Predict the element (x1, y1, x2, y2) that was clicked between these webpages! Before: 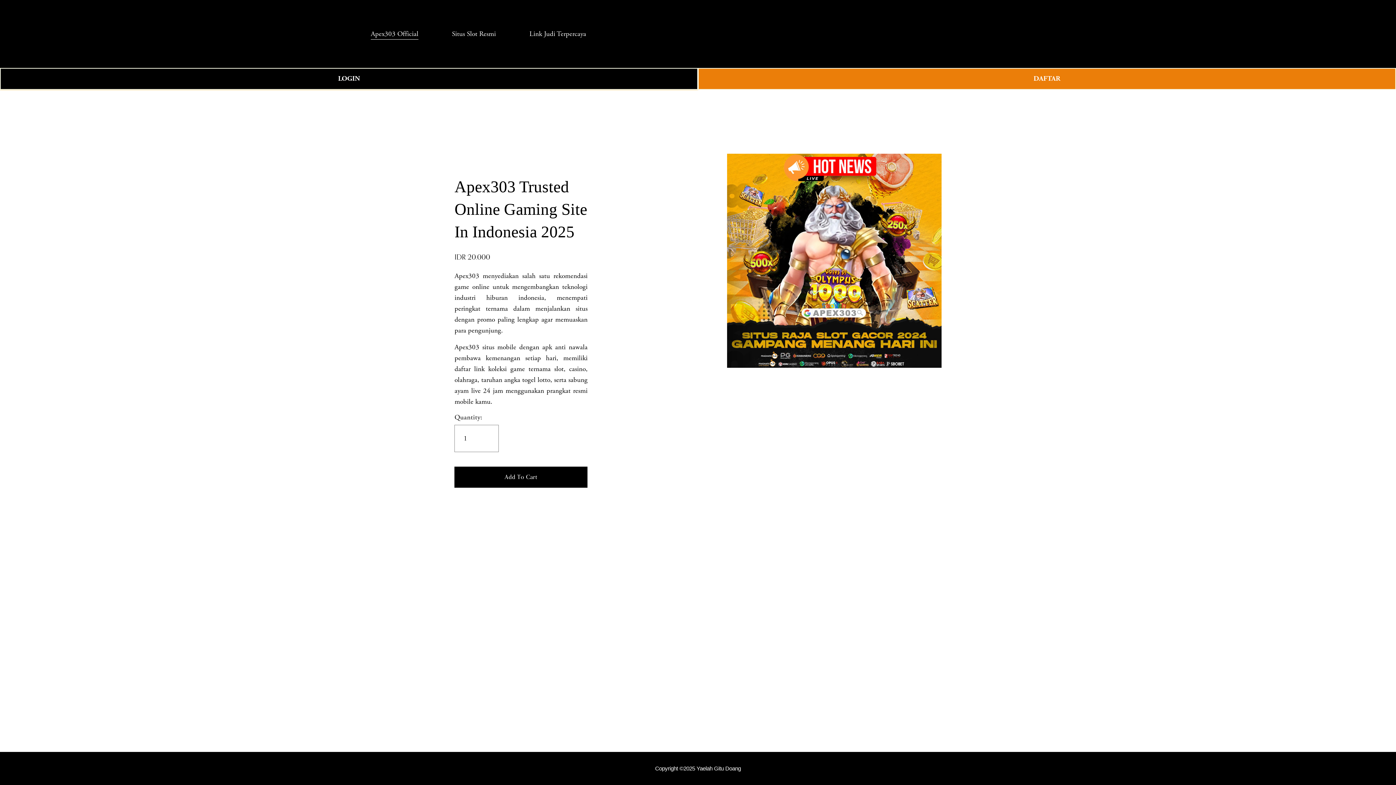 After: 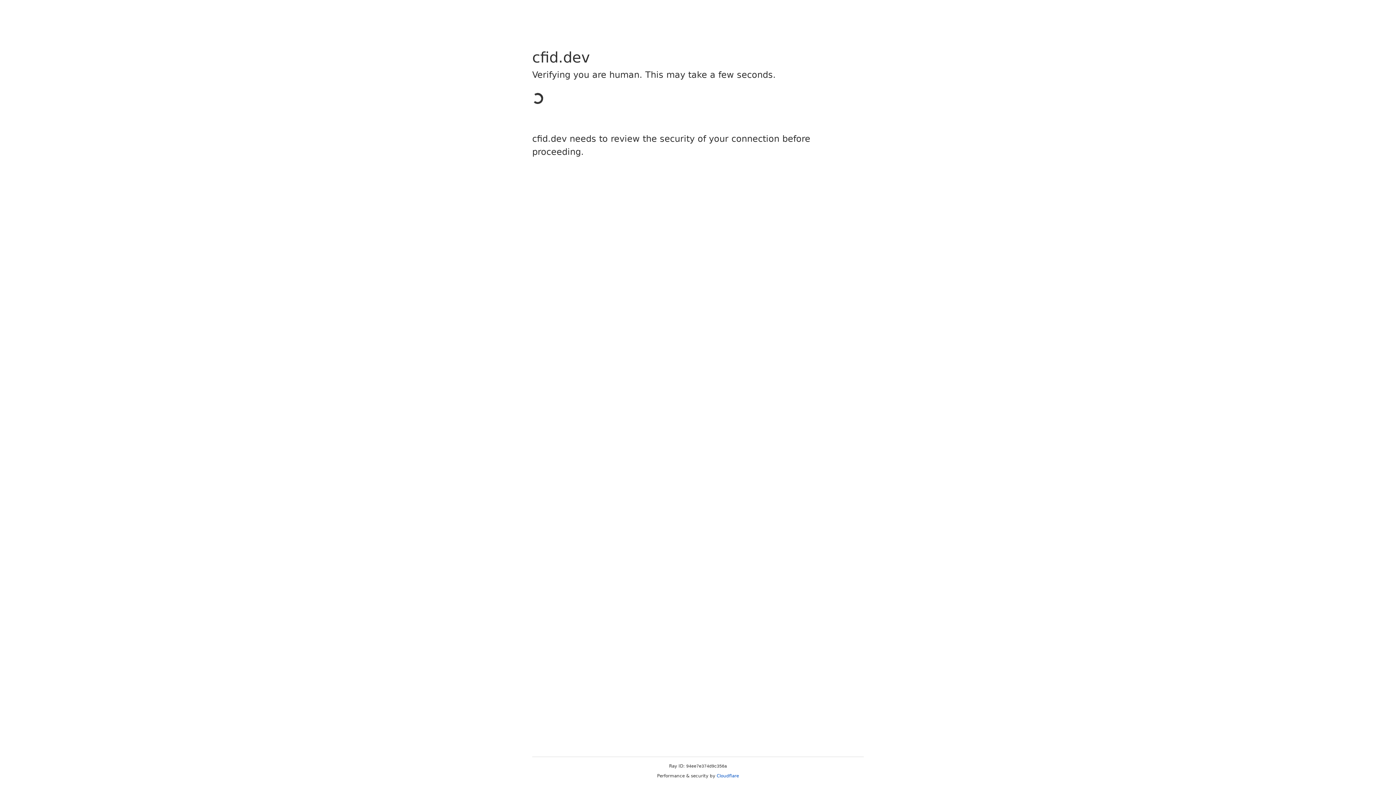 Action: bbox: (698, 68, 1396, 89) label: DAFTAR